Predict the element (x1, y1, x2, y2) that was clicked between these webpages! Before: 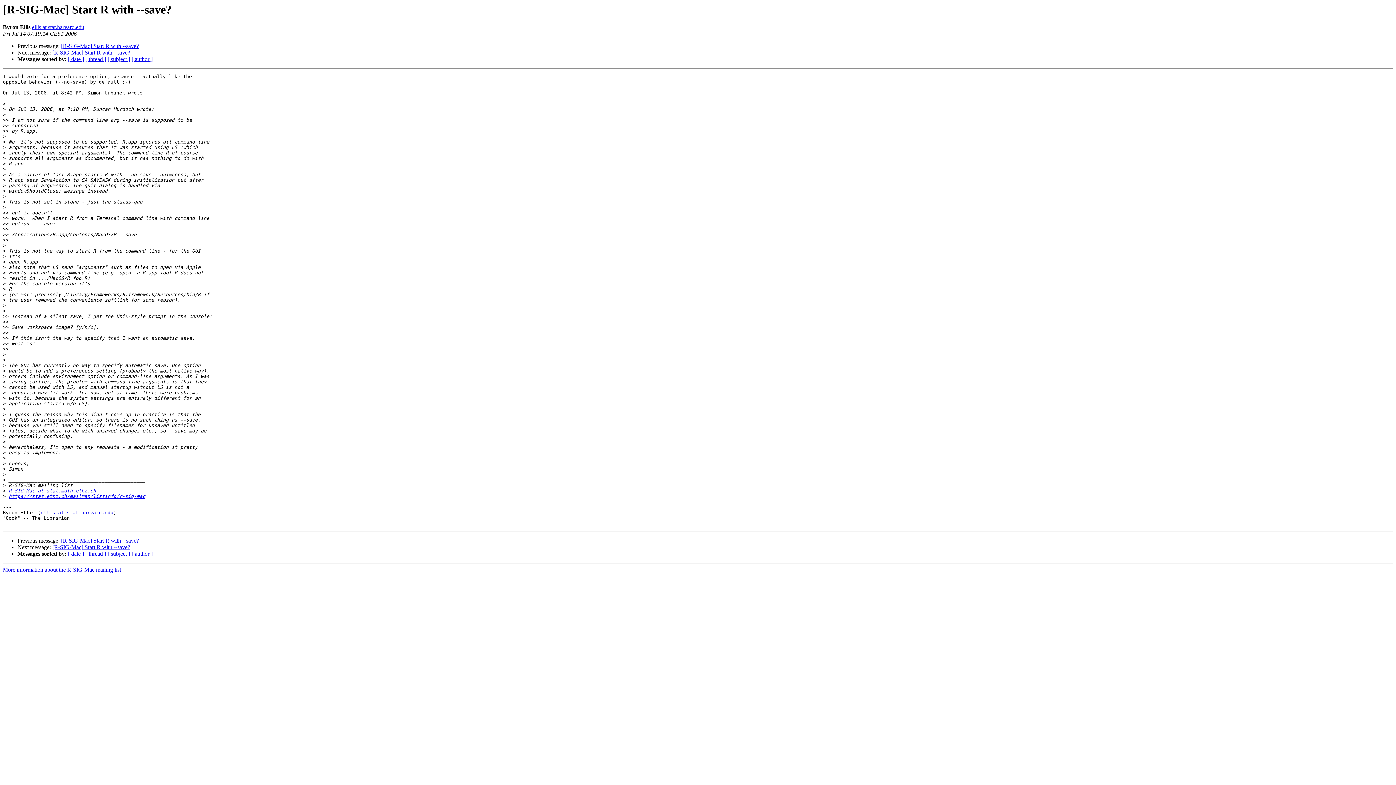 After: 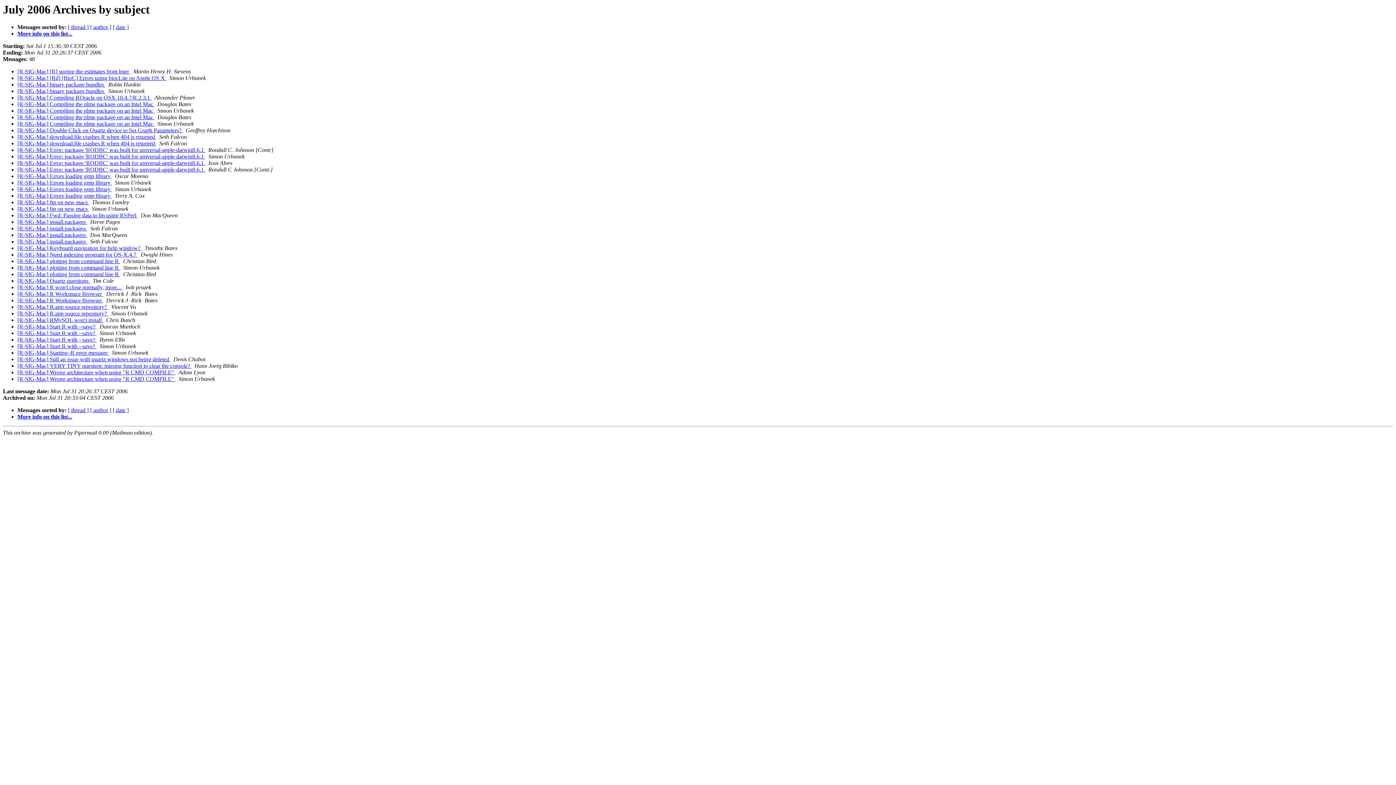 Action: bbox: (107, 551, 130, 557) label: [ subject ]